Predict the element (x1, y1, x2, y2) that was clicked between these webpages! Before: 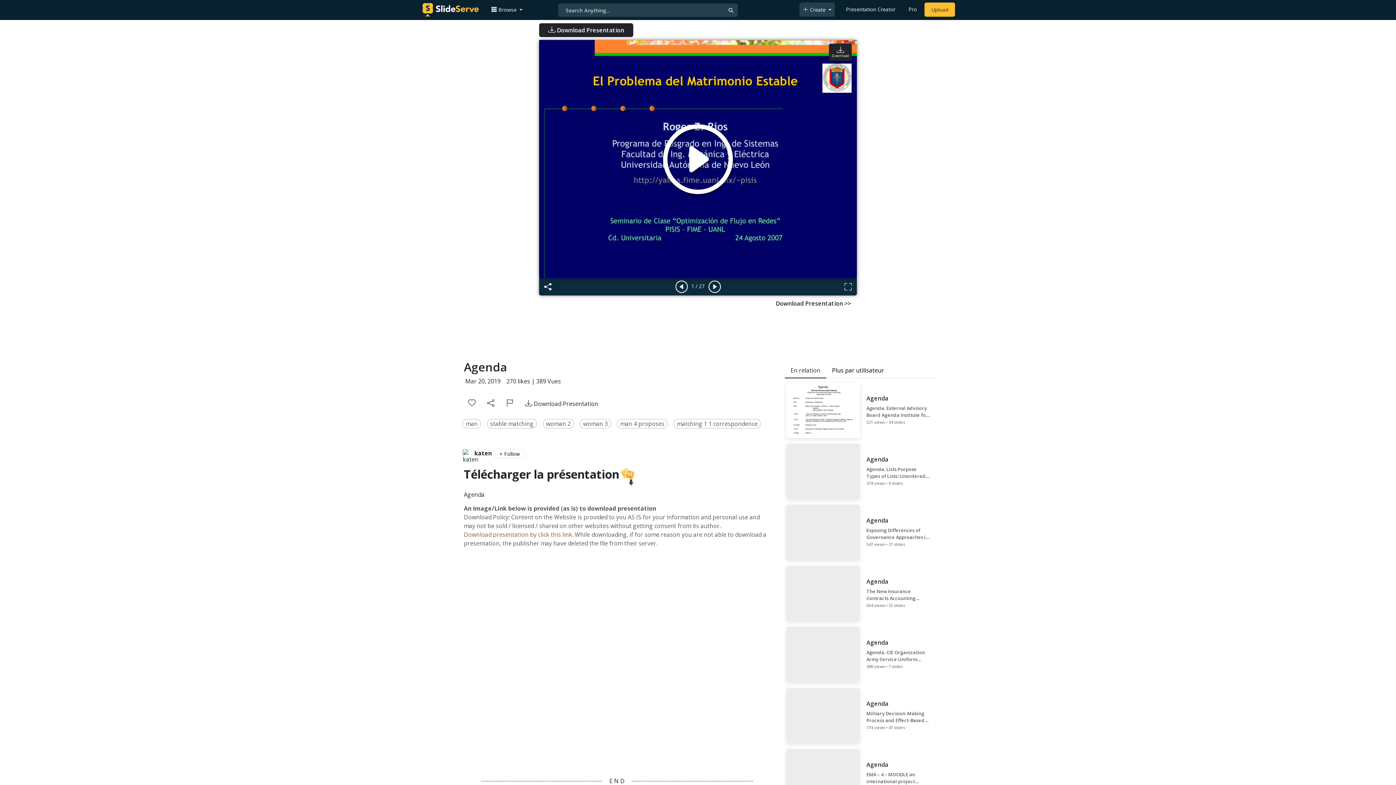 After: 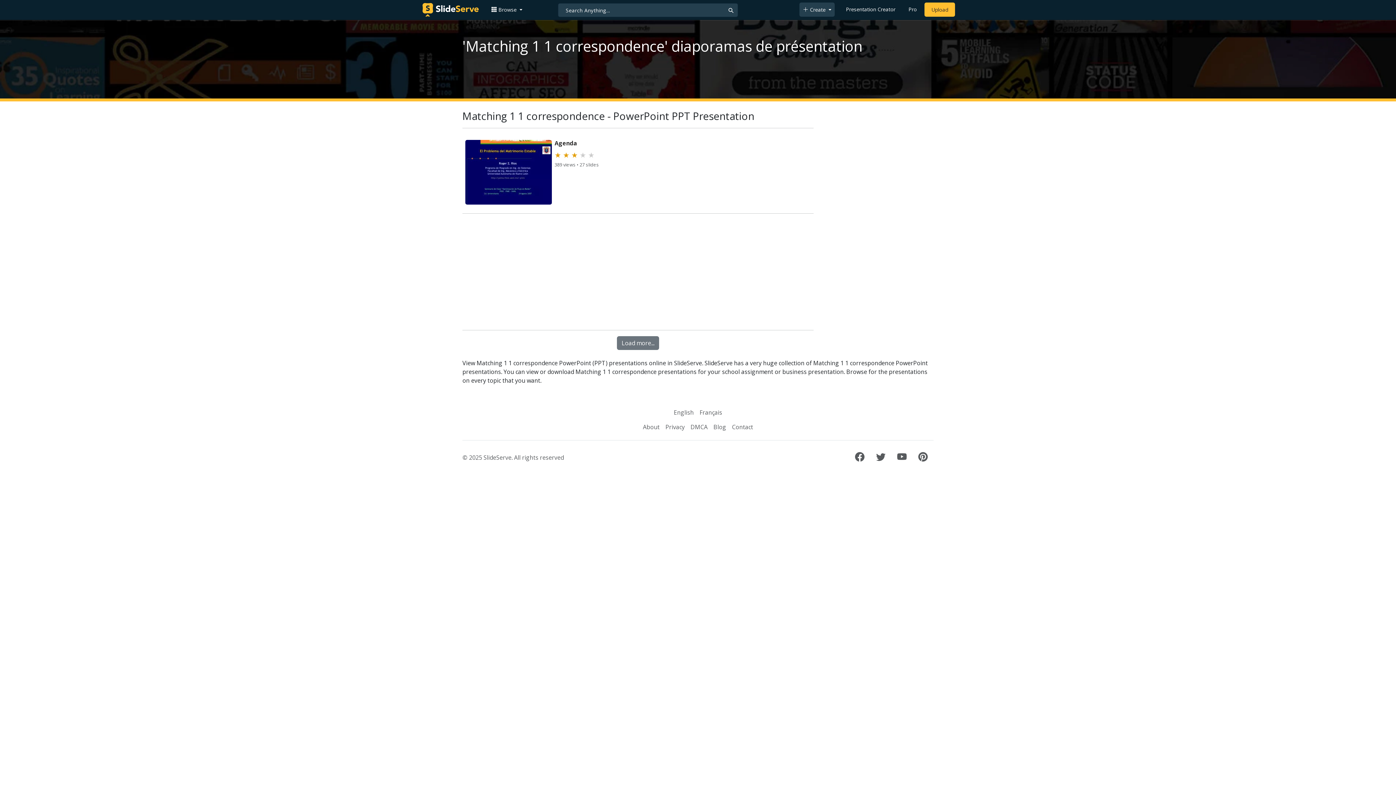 Action: label: matching 1 1 correspondence bbox: (677, 420, 757, 428)